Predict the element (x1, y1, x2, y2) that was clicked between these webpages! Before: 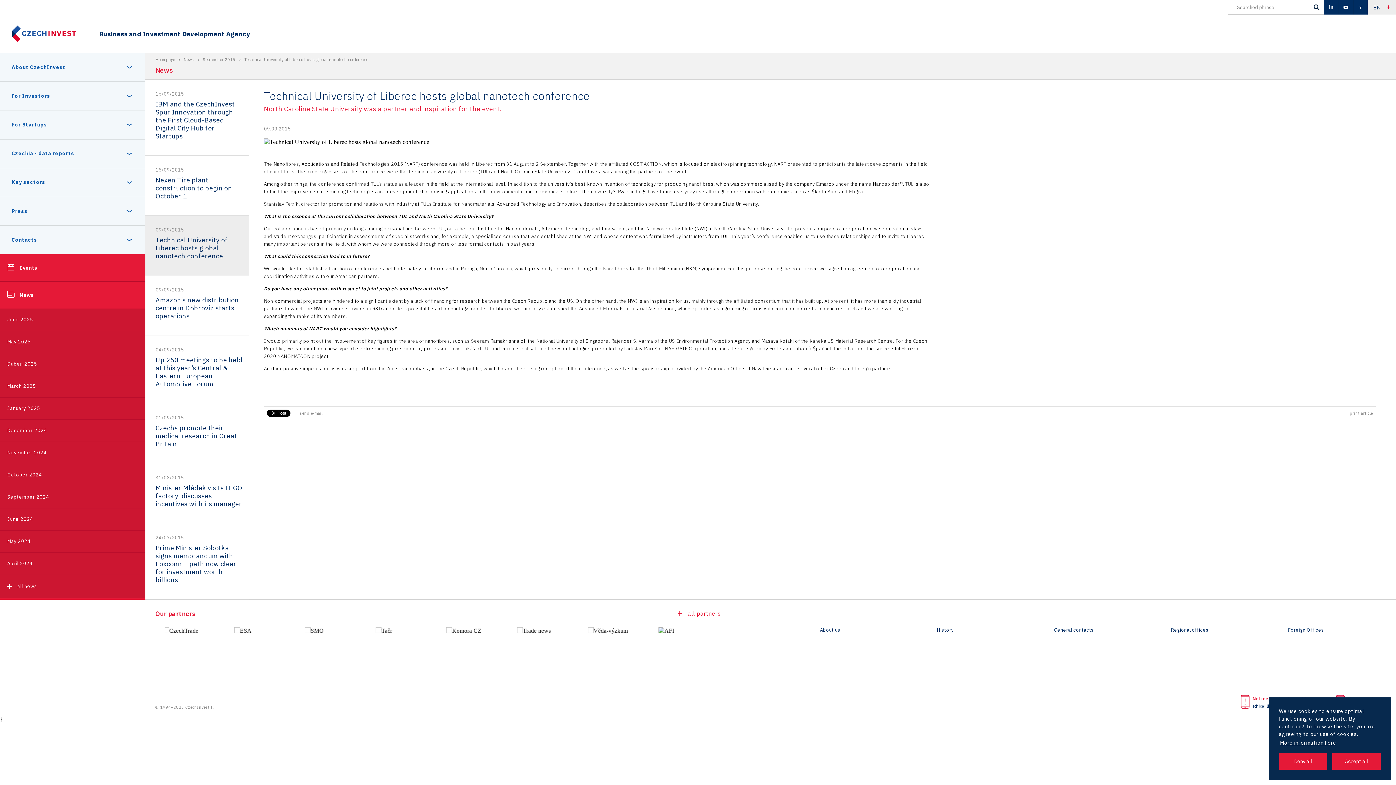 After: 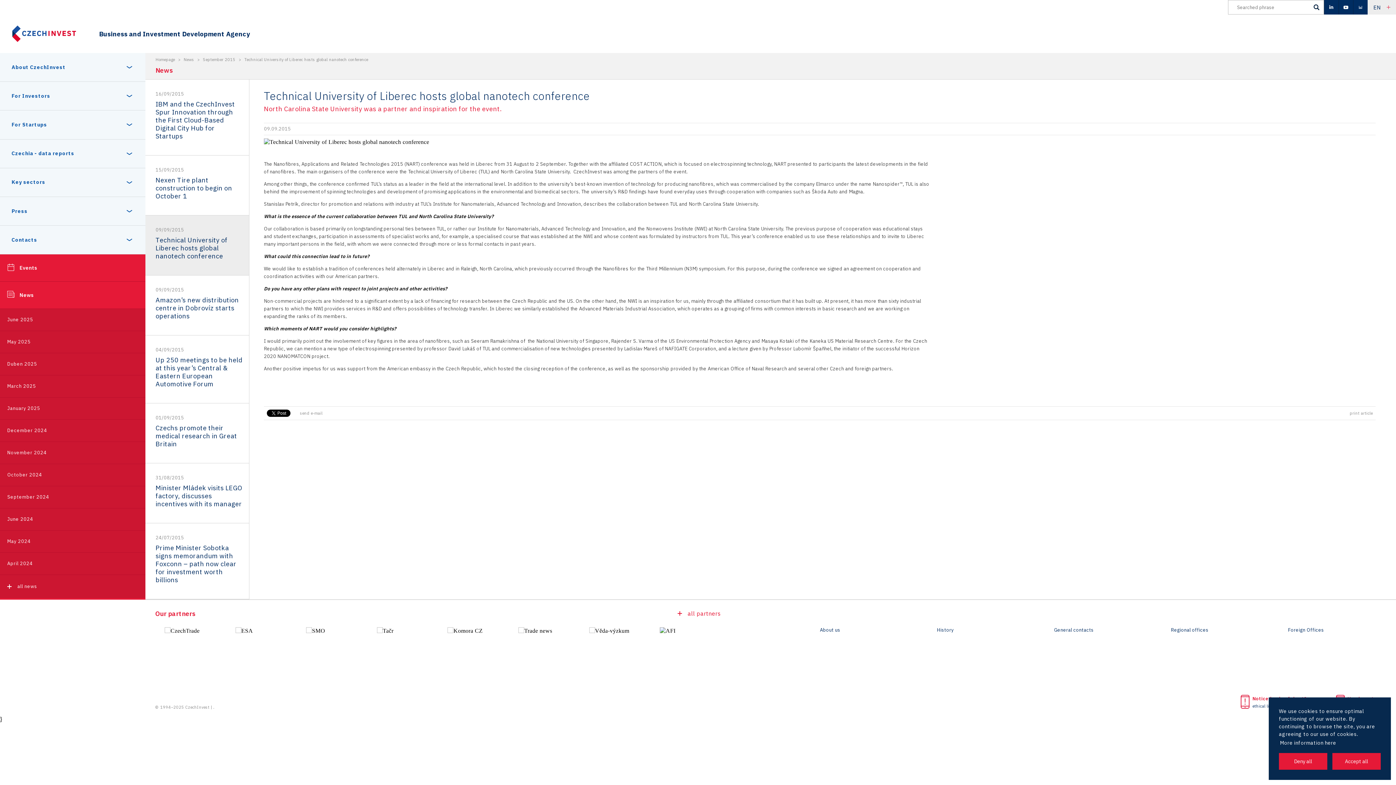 Action: label: More information here bbox: (1279, 738, 1337, 748)